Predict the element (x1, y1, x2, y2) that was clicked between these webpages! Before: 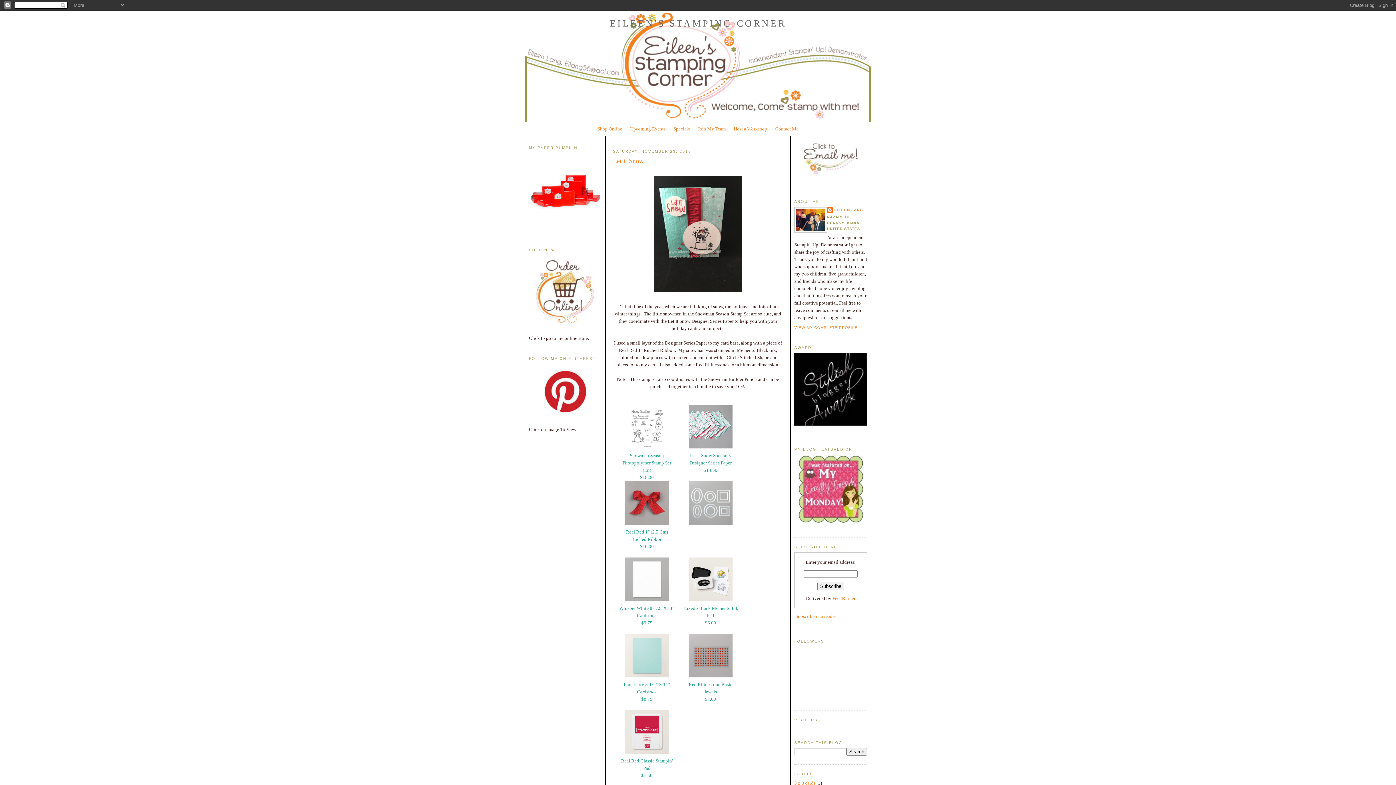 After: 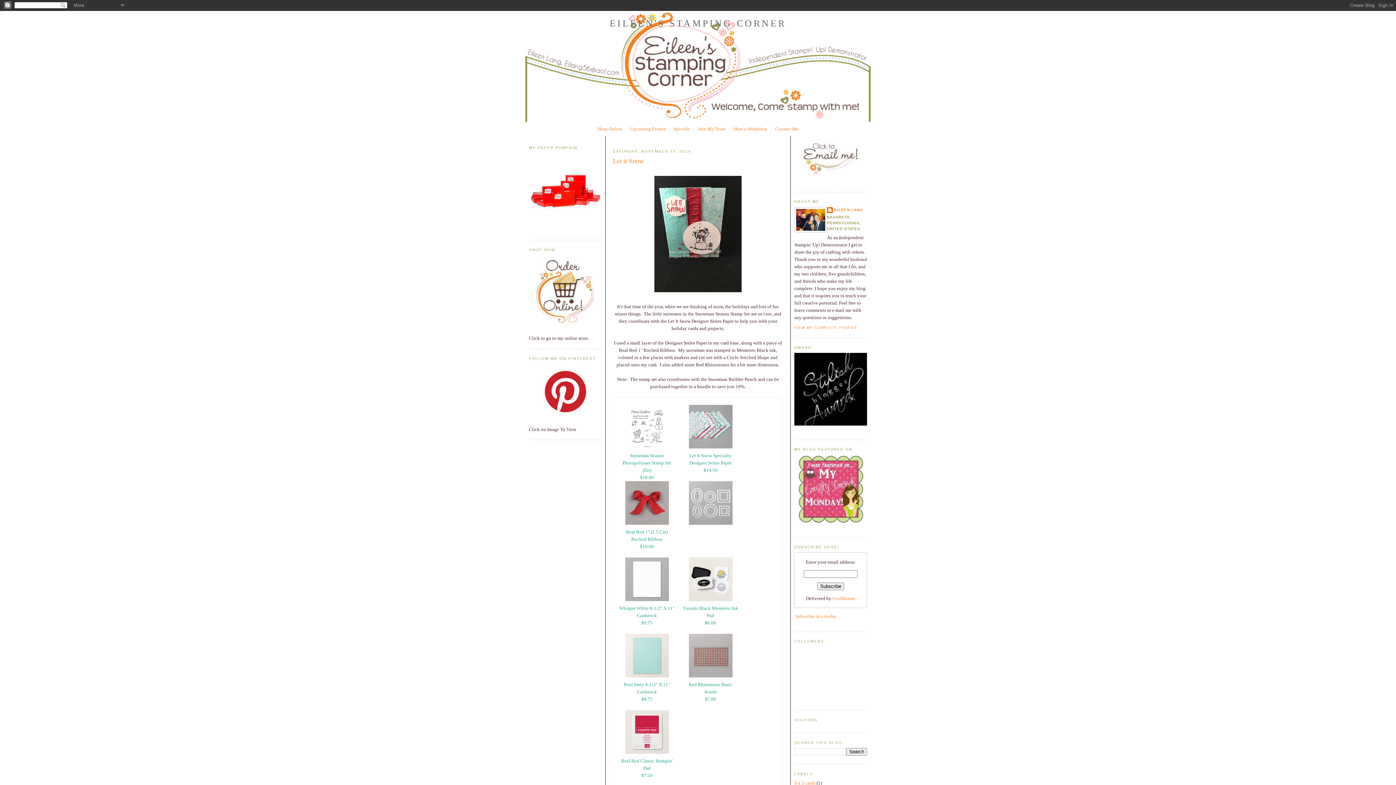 Action: bbox: (687, 598, 734, 603)